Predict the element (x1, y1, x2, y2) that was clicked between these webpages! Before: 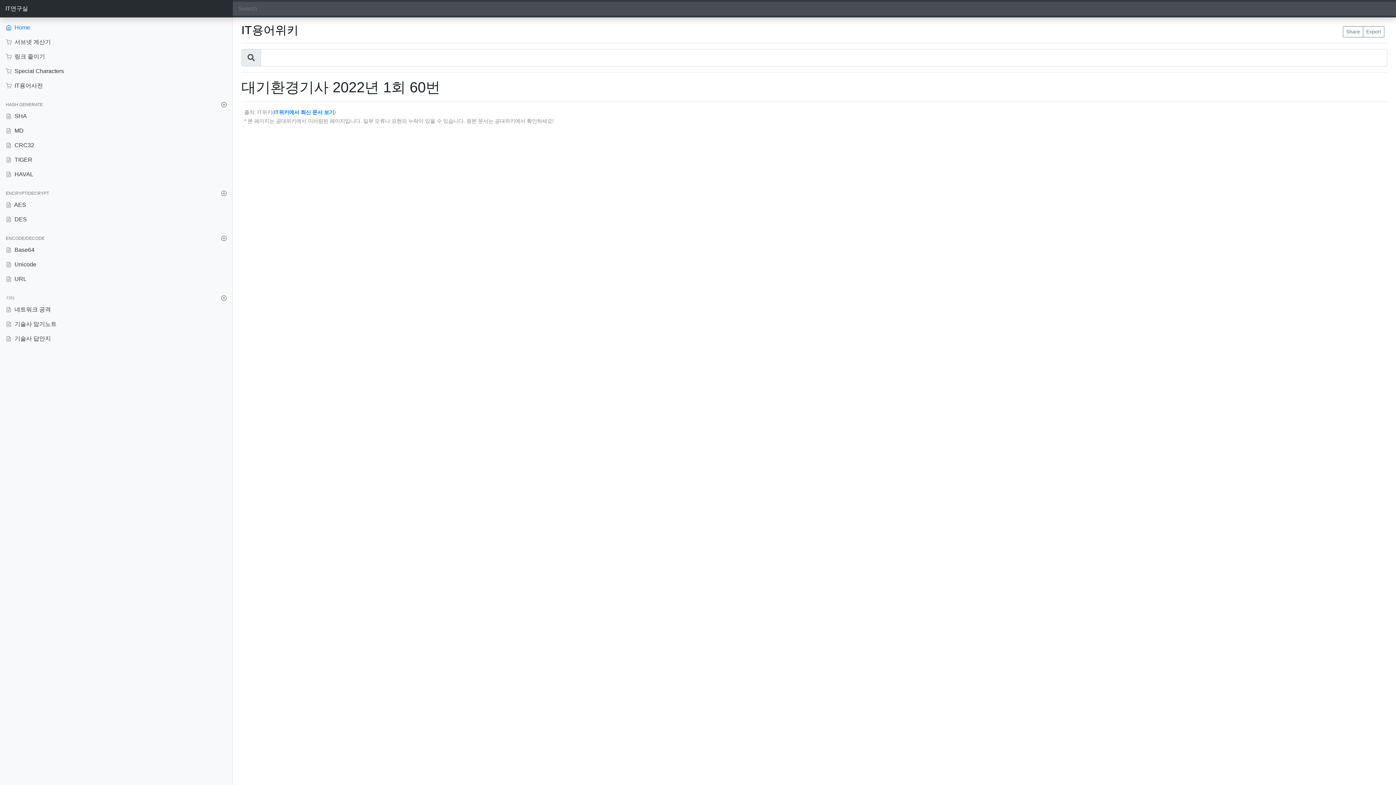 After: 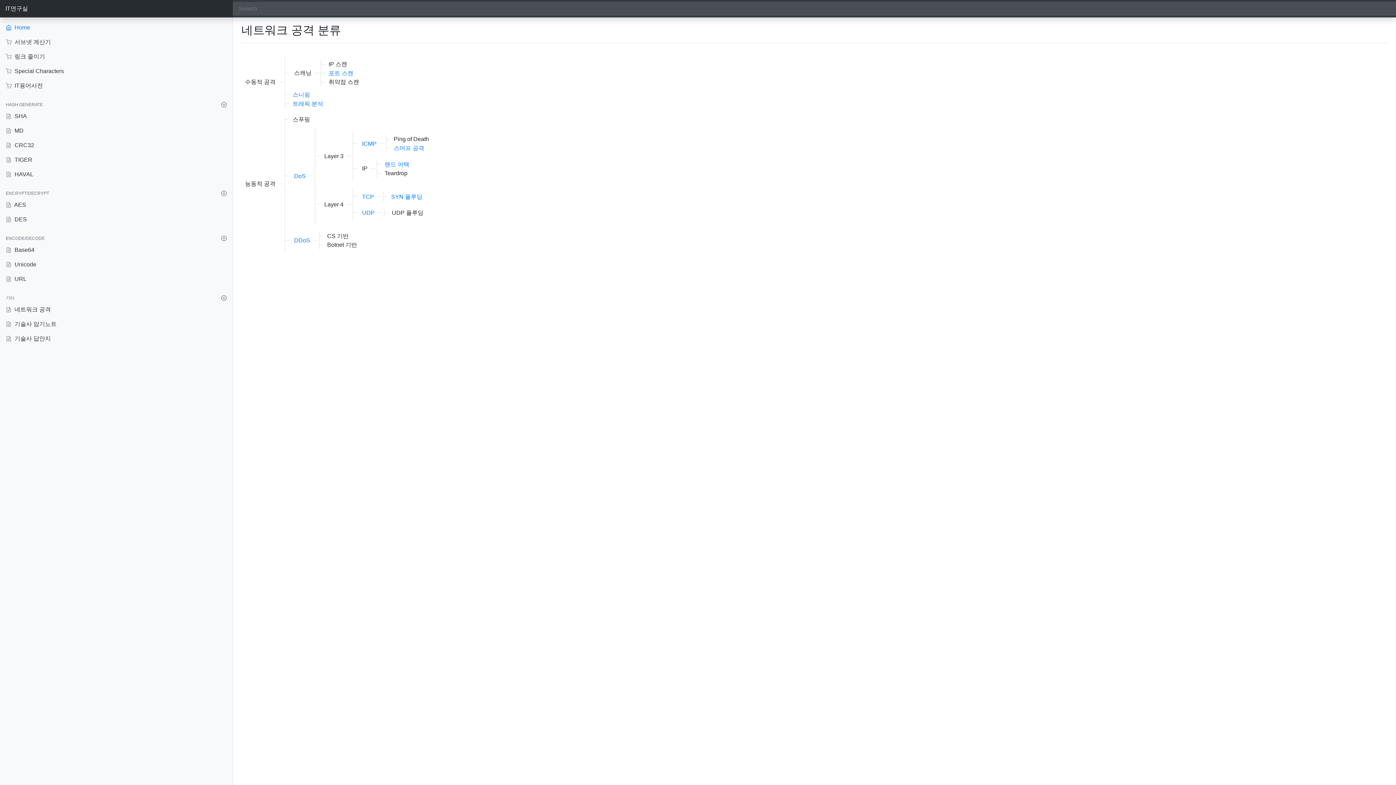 Action: bbox: (0, 302, 232, 317) label:  네트워크 공격